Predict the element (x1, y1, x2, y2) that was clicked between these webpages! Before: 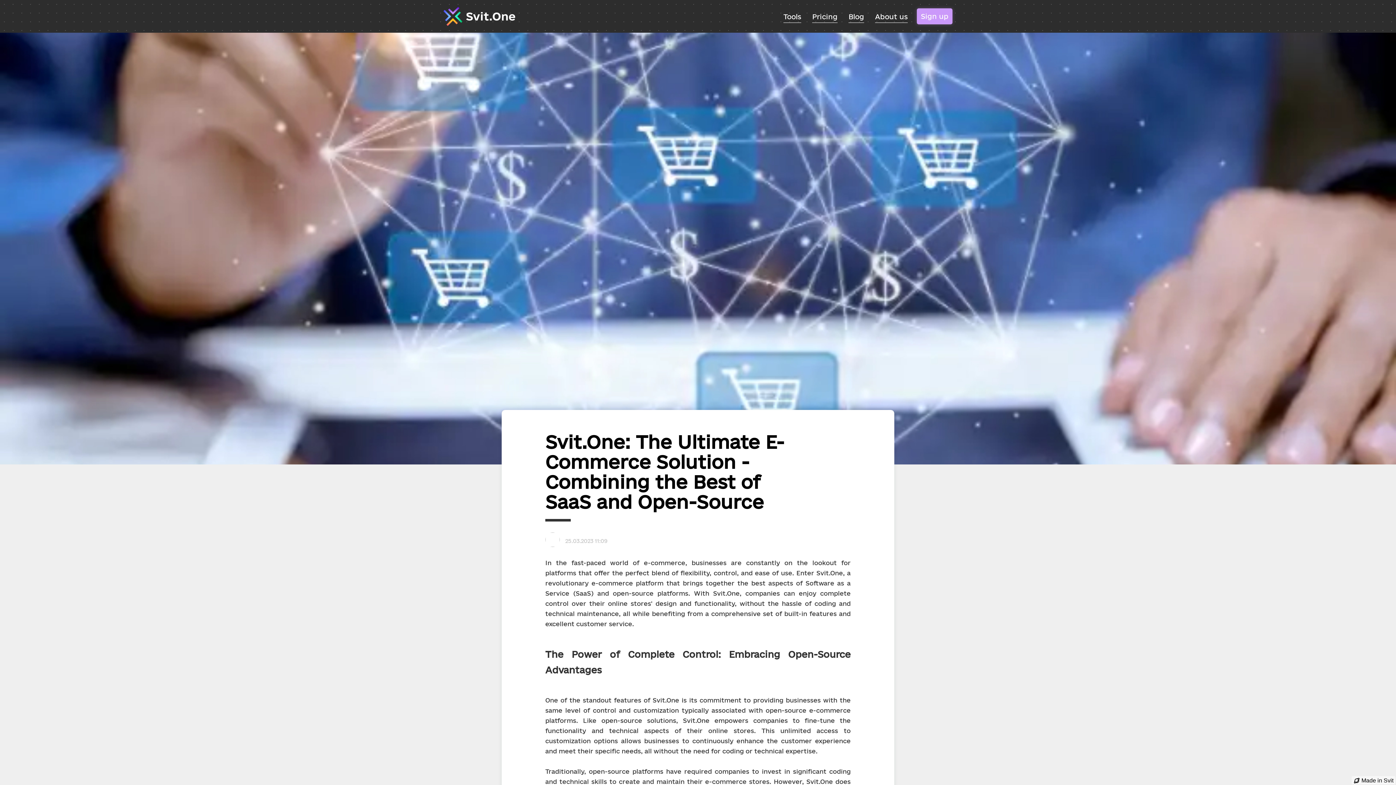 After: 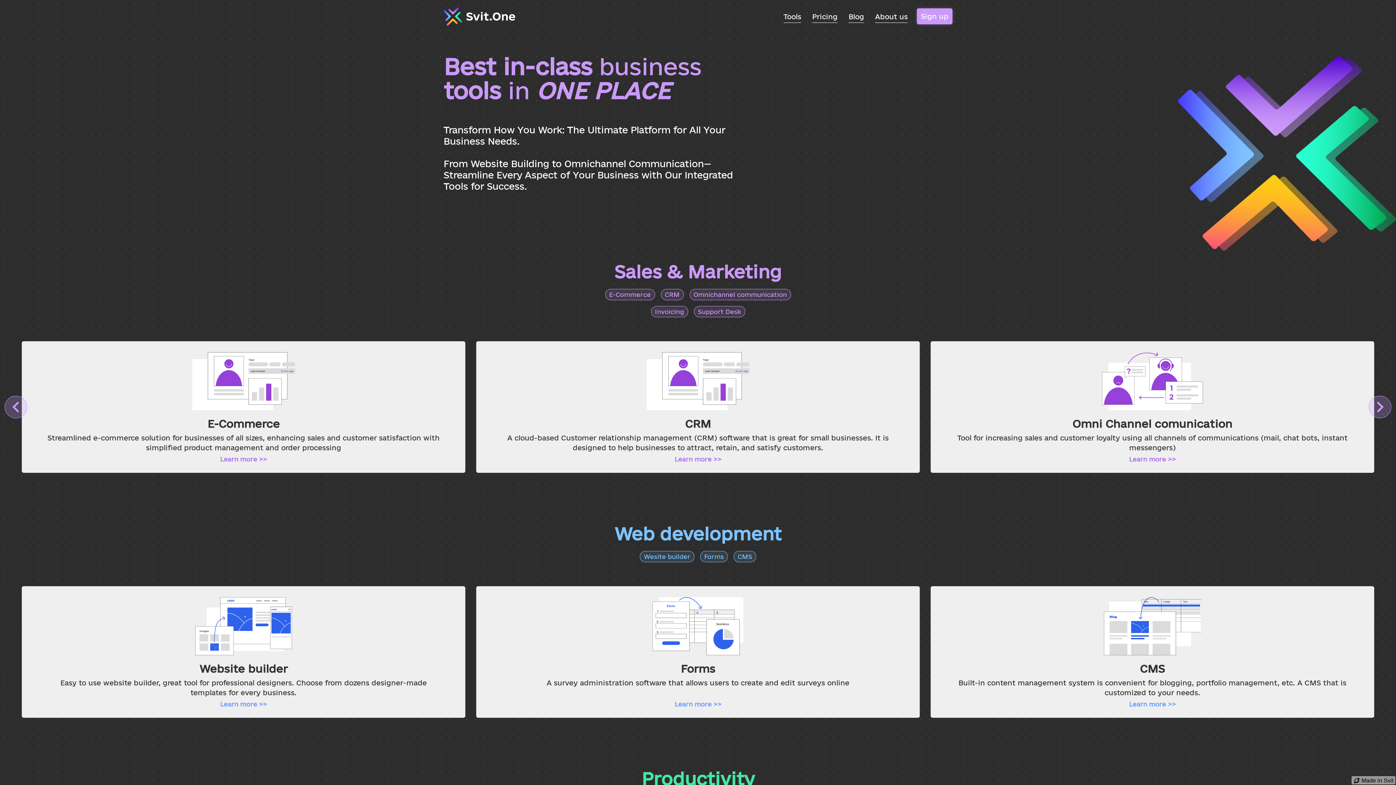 Action: label: Made in Svit bbox: (1352, 776, 1395, 784)